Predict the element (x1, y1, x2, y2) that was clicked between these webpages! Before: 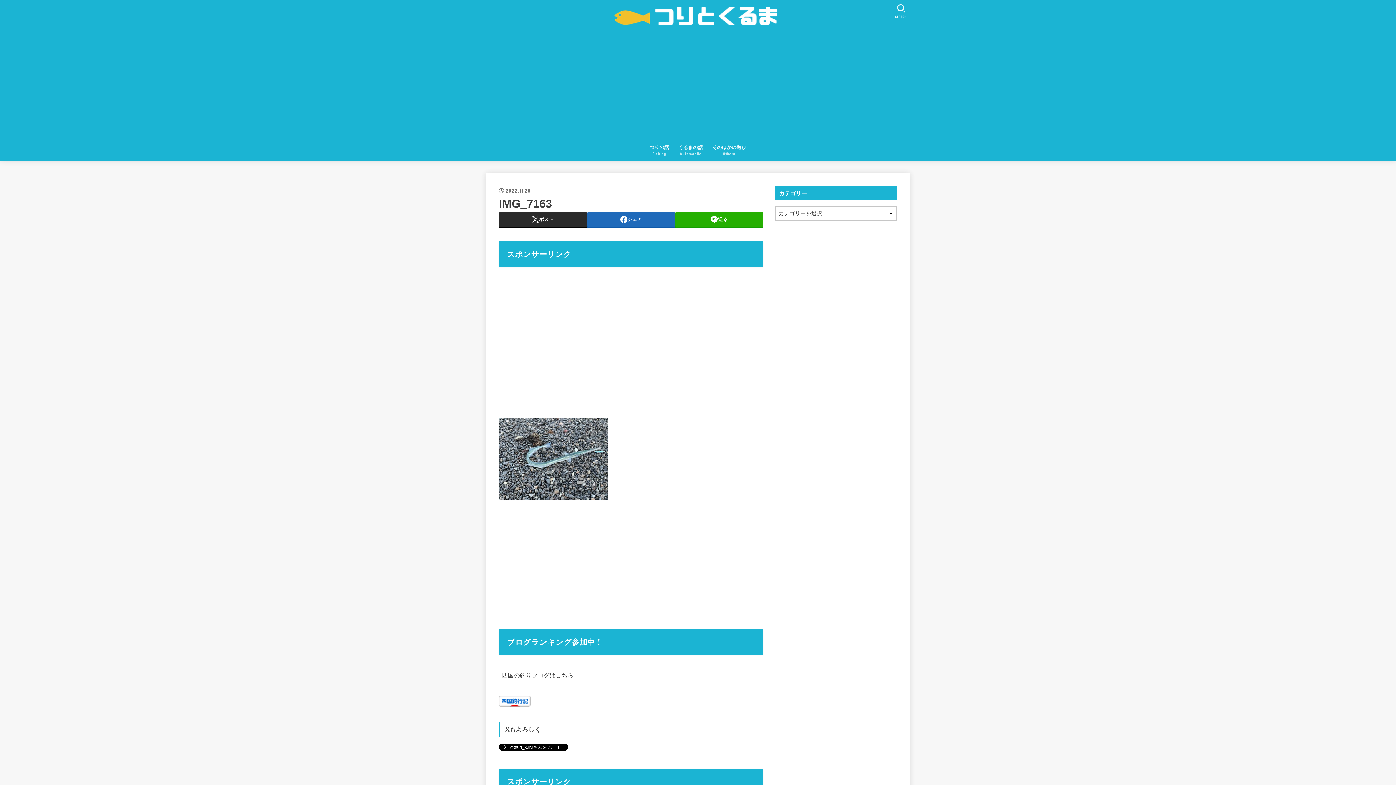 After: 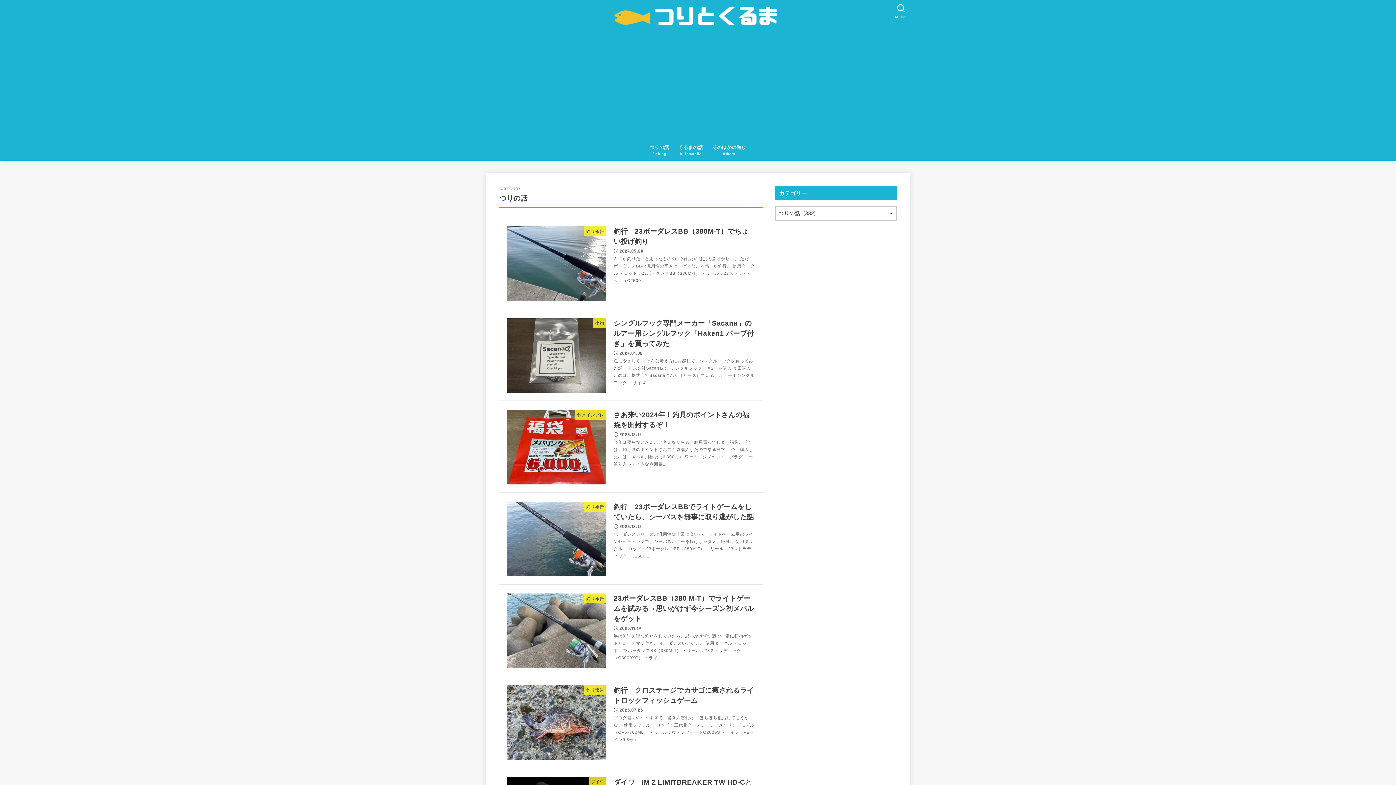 Action: label: つりの話
Fishing bbox: (645, 139, 674, 160)